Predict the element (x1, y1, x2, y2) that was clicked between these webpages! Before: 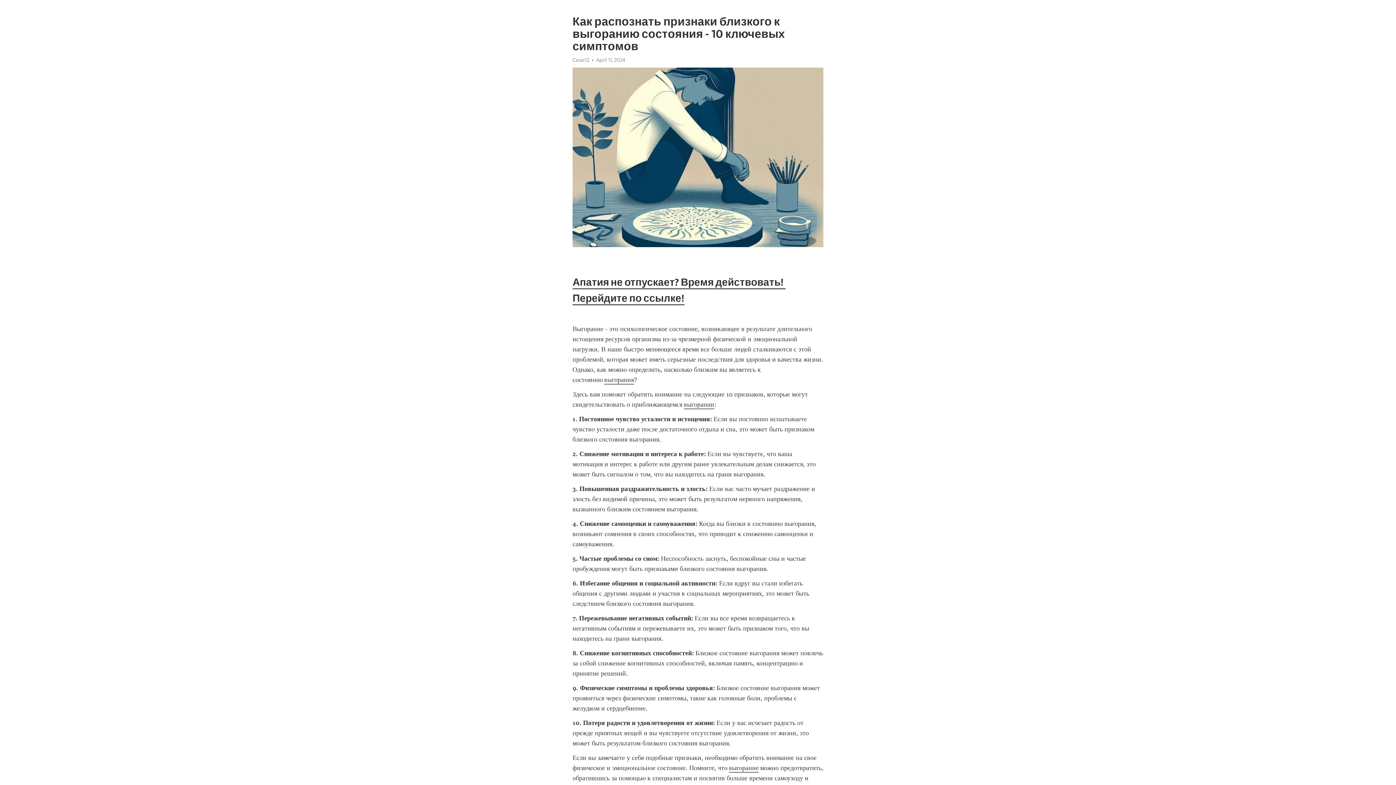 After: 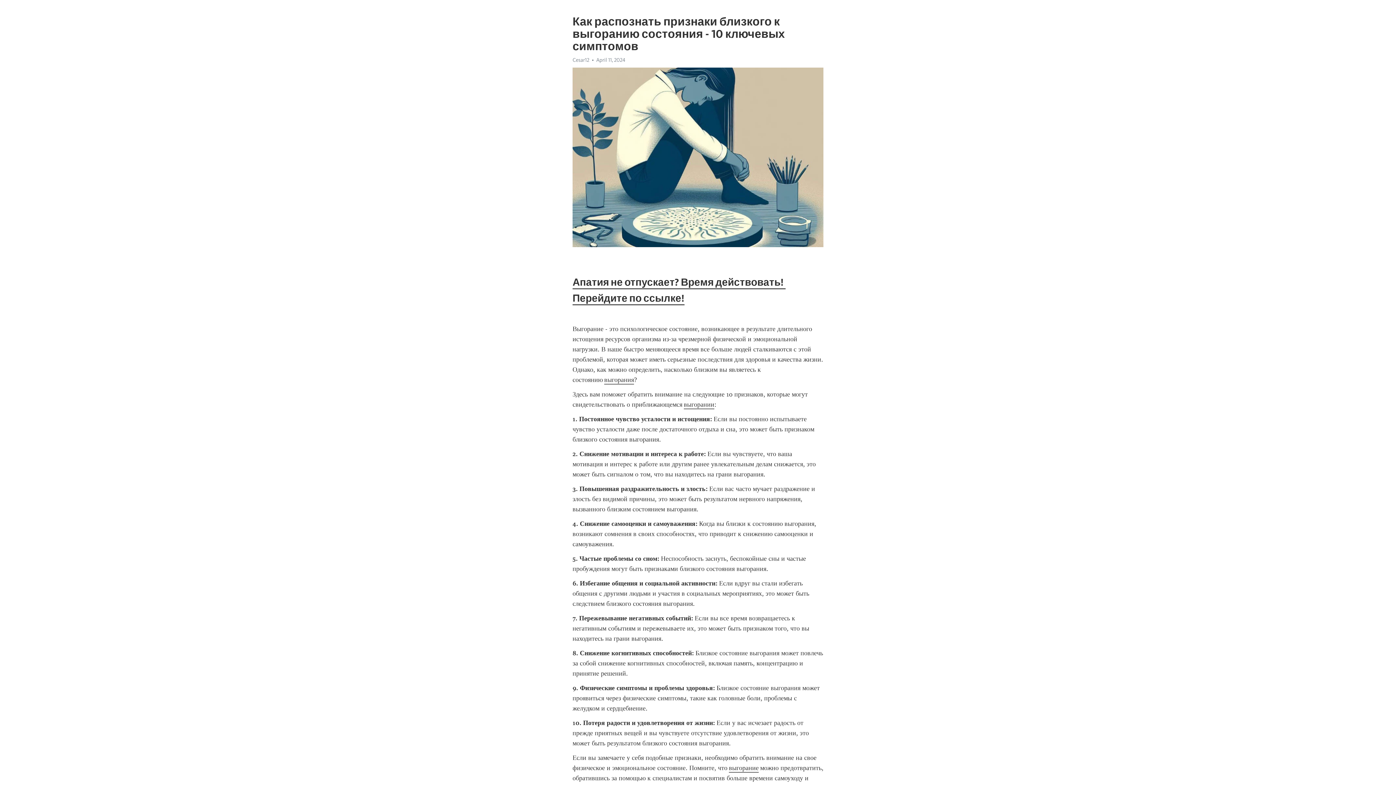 Action: bbox: (604, 376, 634, 384) label: выгорания